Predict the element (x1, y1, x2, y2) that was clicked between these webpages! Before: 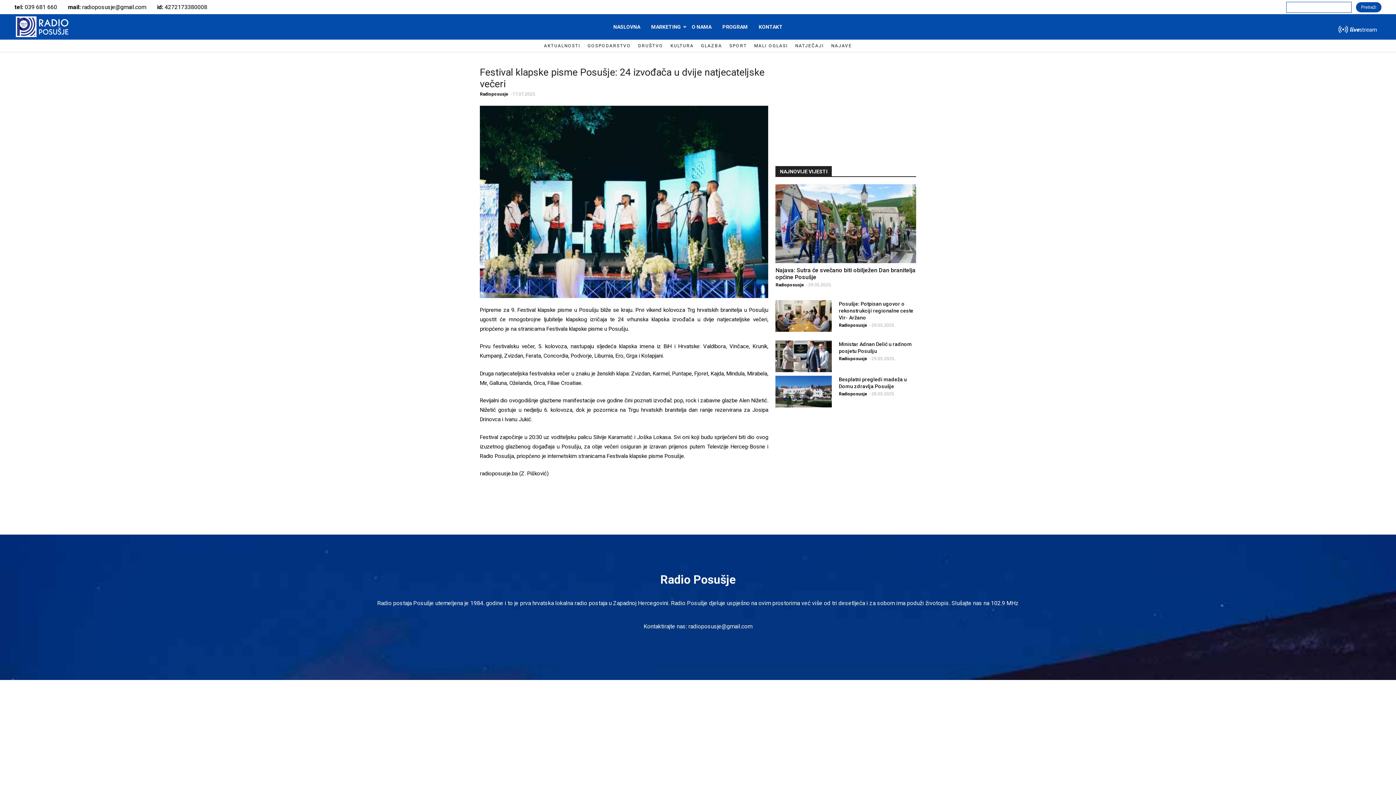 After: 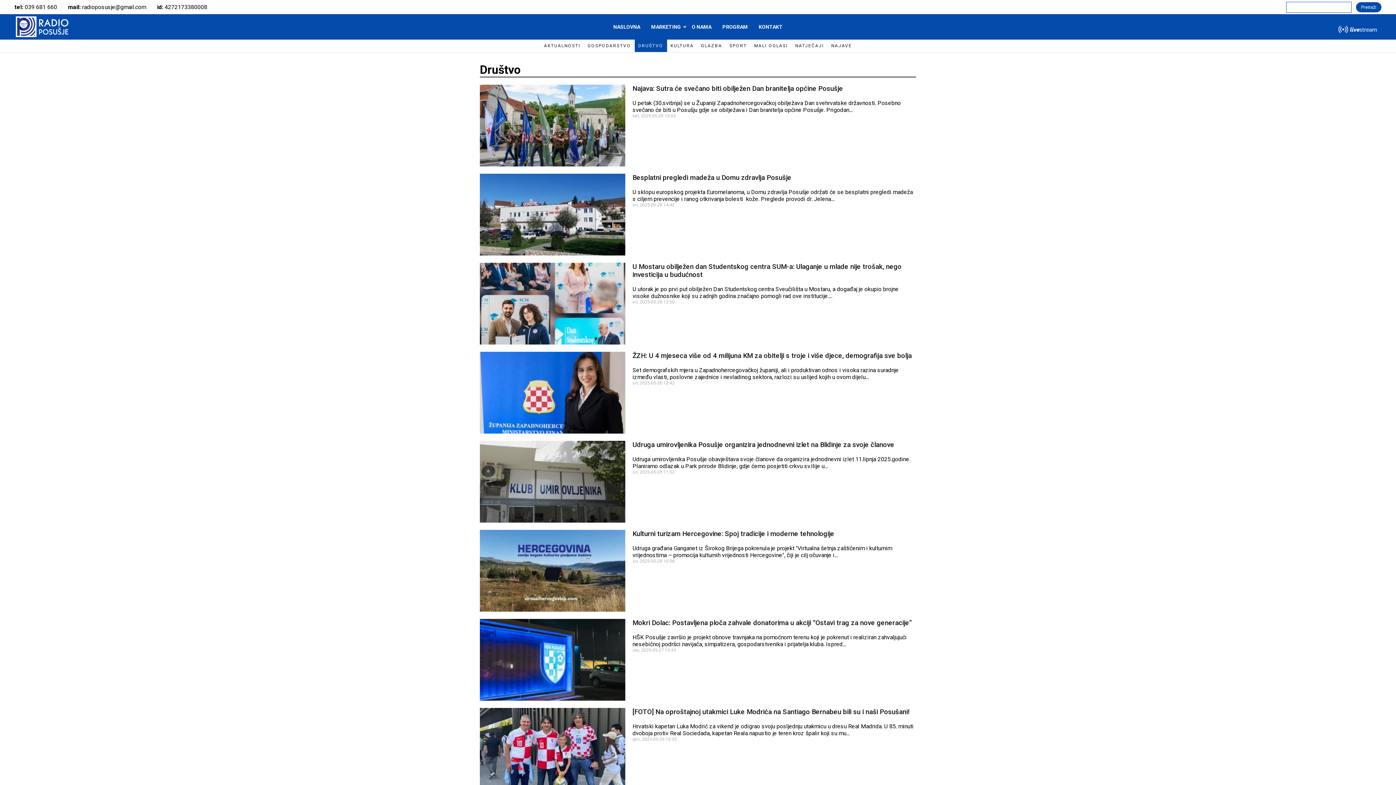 Action: label: DRUŠTVO bbox: (634, 39, 667, 52)